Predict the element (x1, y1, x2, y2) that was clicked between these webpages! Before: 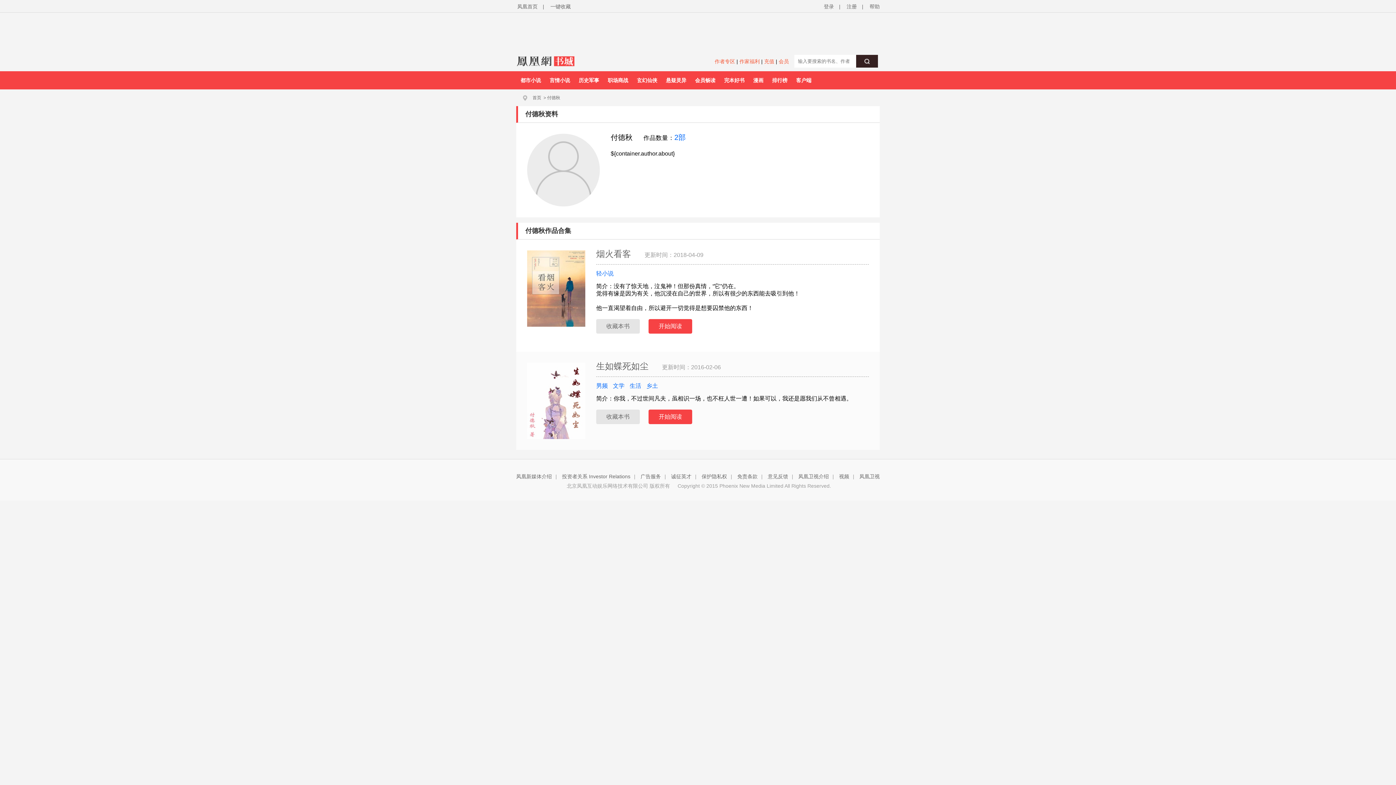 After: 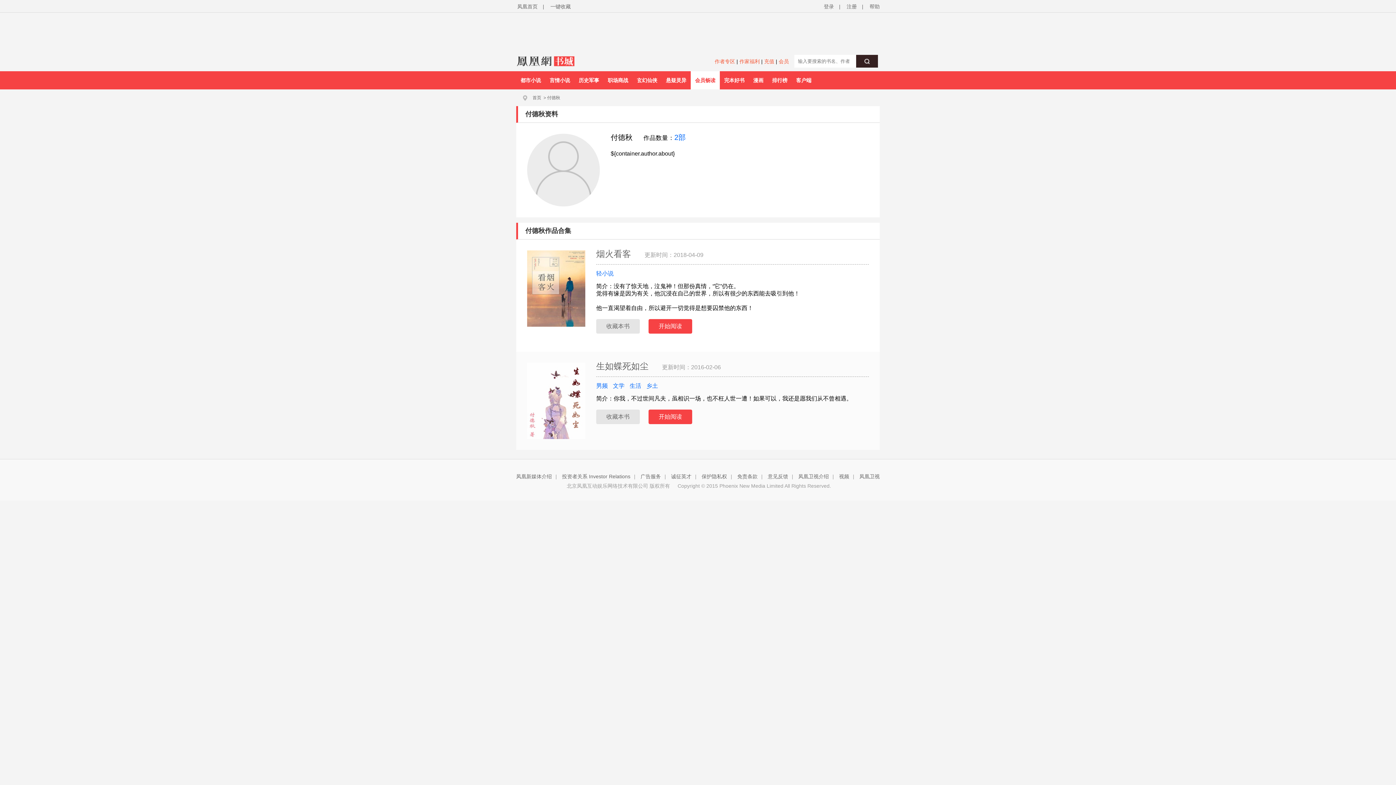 Action: bbox: (690, 71, 720, 89) label: 会员畅读